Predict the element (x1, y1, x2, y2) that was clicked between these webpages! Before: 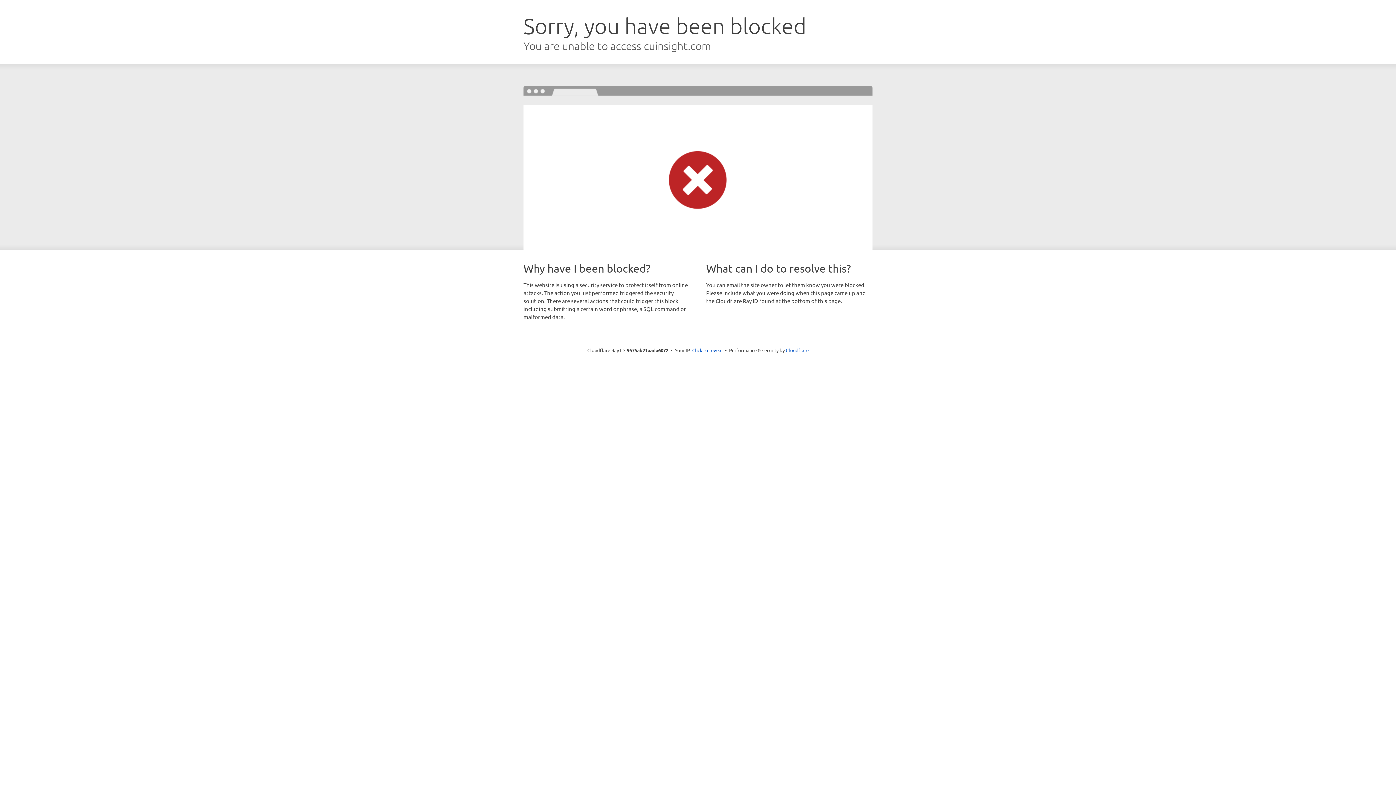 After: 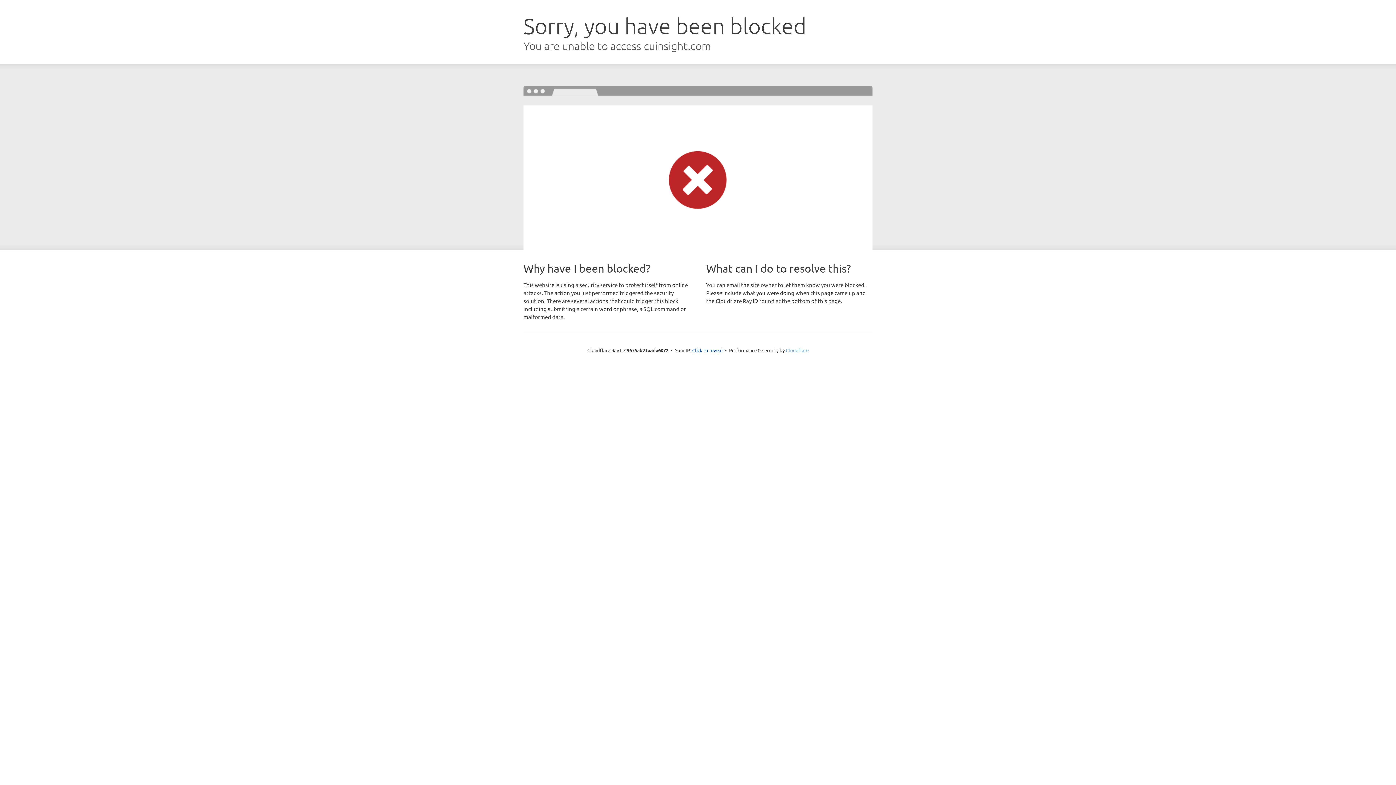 Action: bbox: (786, 347, 808, 353) label: Cloudflare